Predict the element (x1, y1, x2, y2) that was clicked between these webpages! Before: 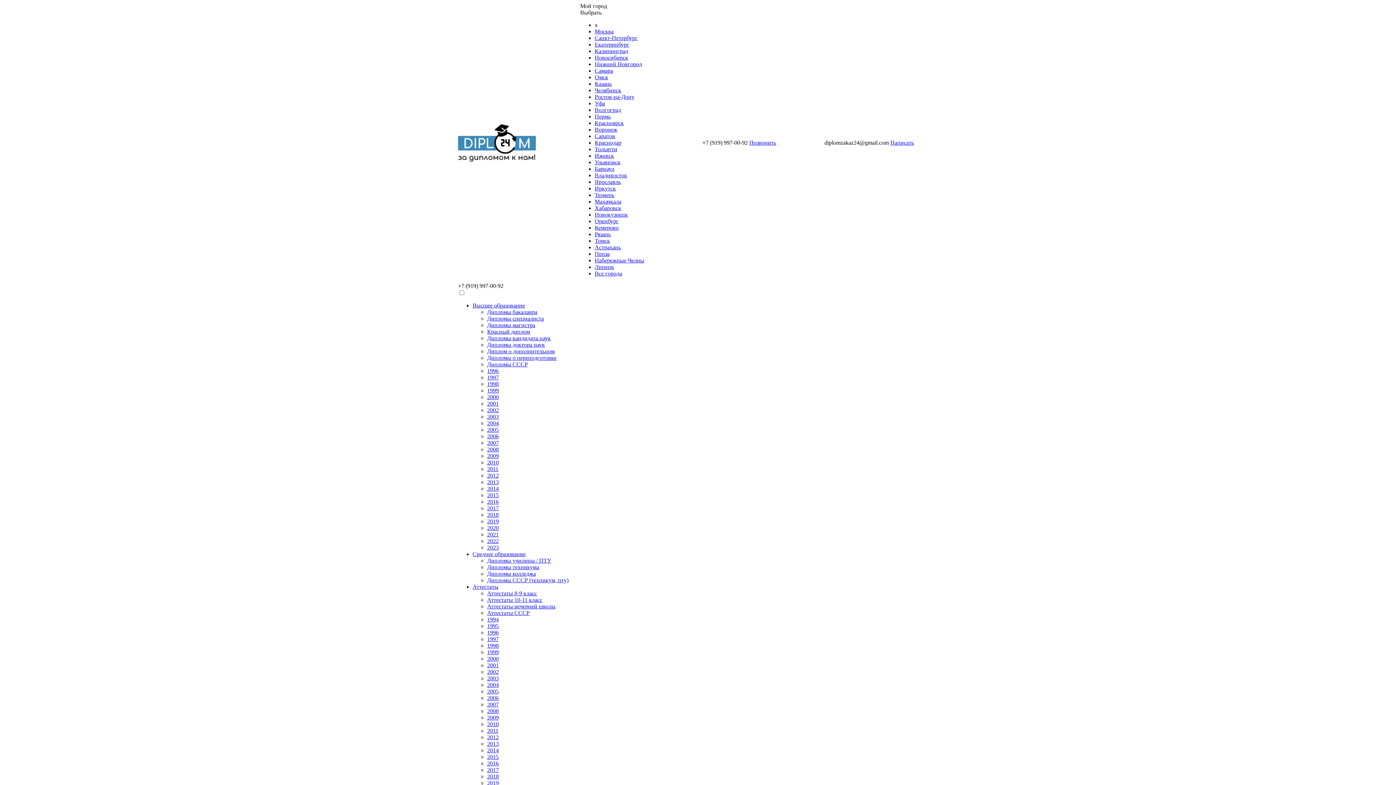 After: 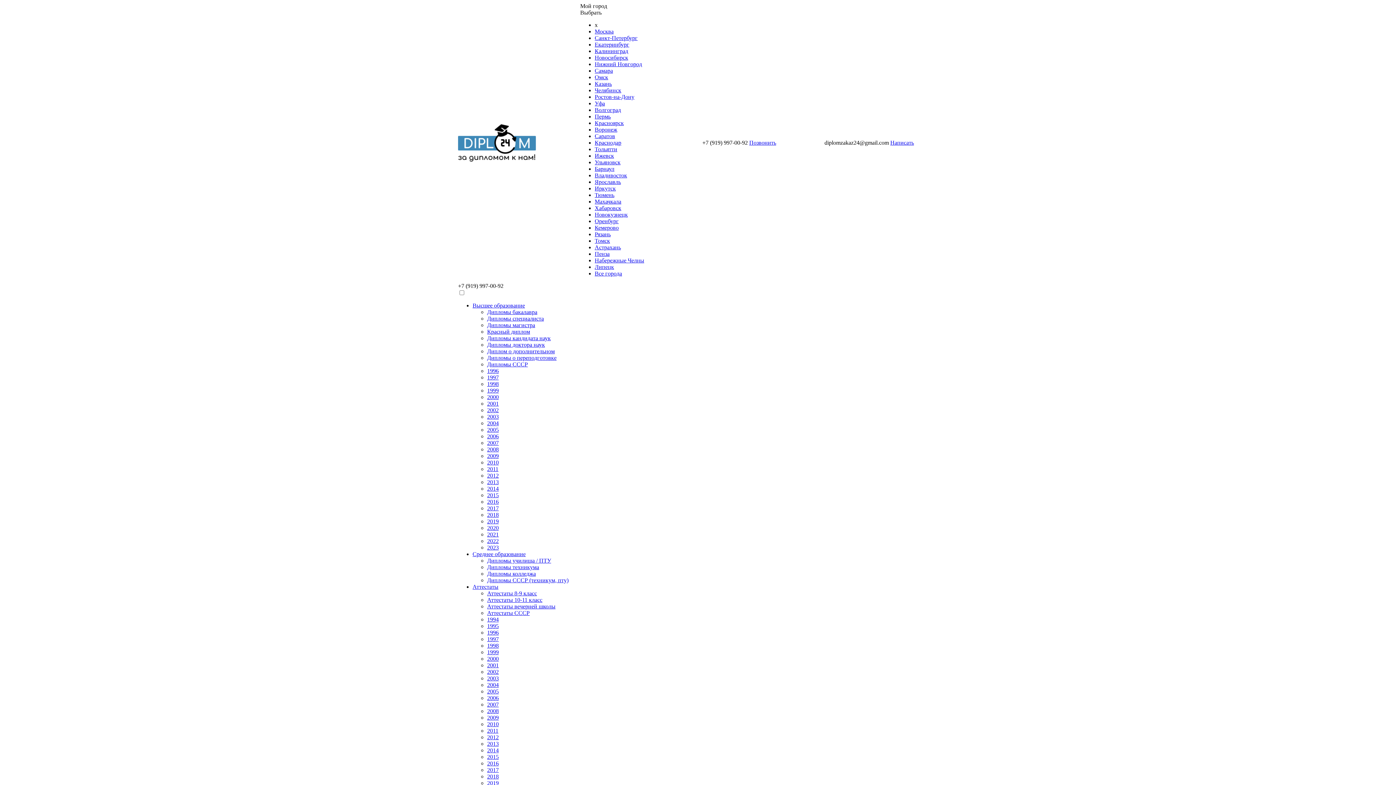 Action: label: 1995 bbox: (487, 623, 498, 629)